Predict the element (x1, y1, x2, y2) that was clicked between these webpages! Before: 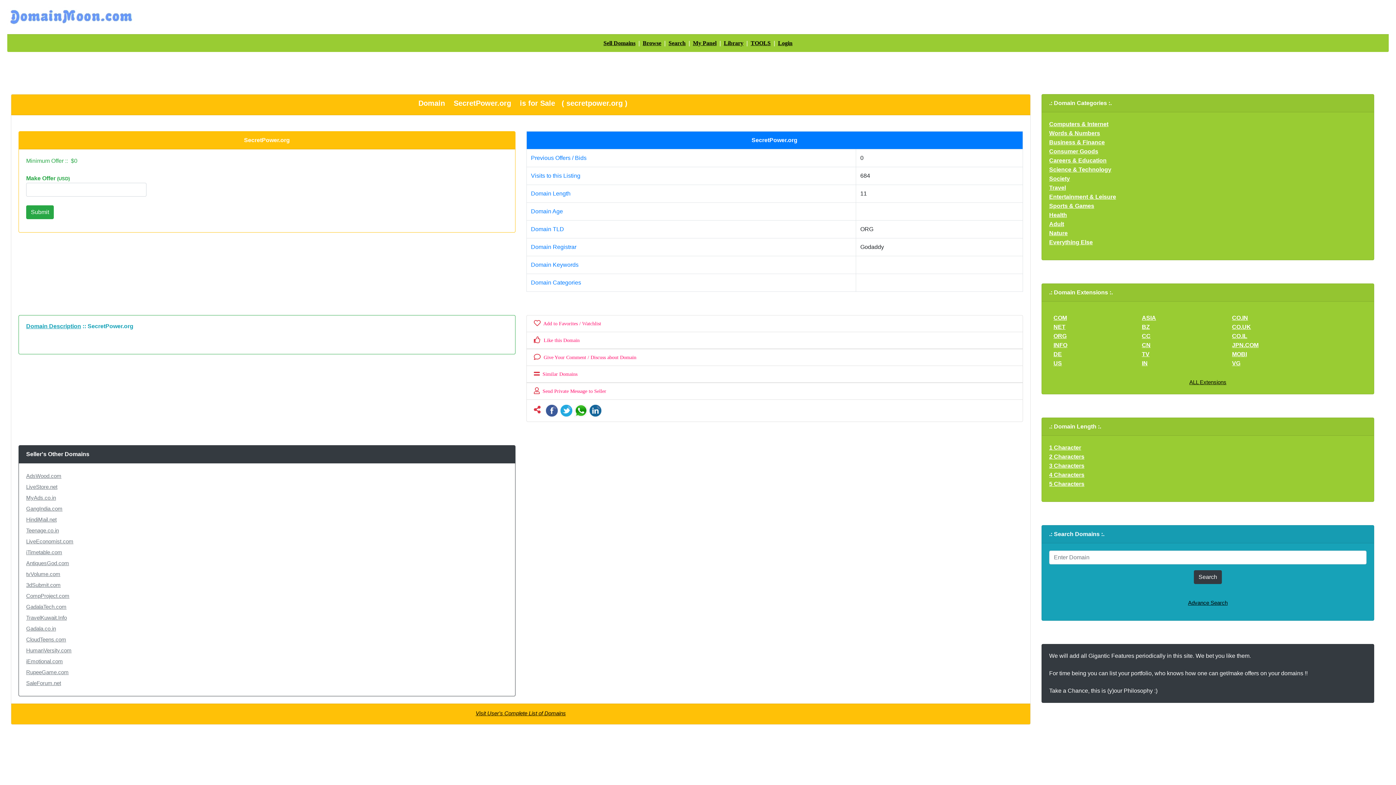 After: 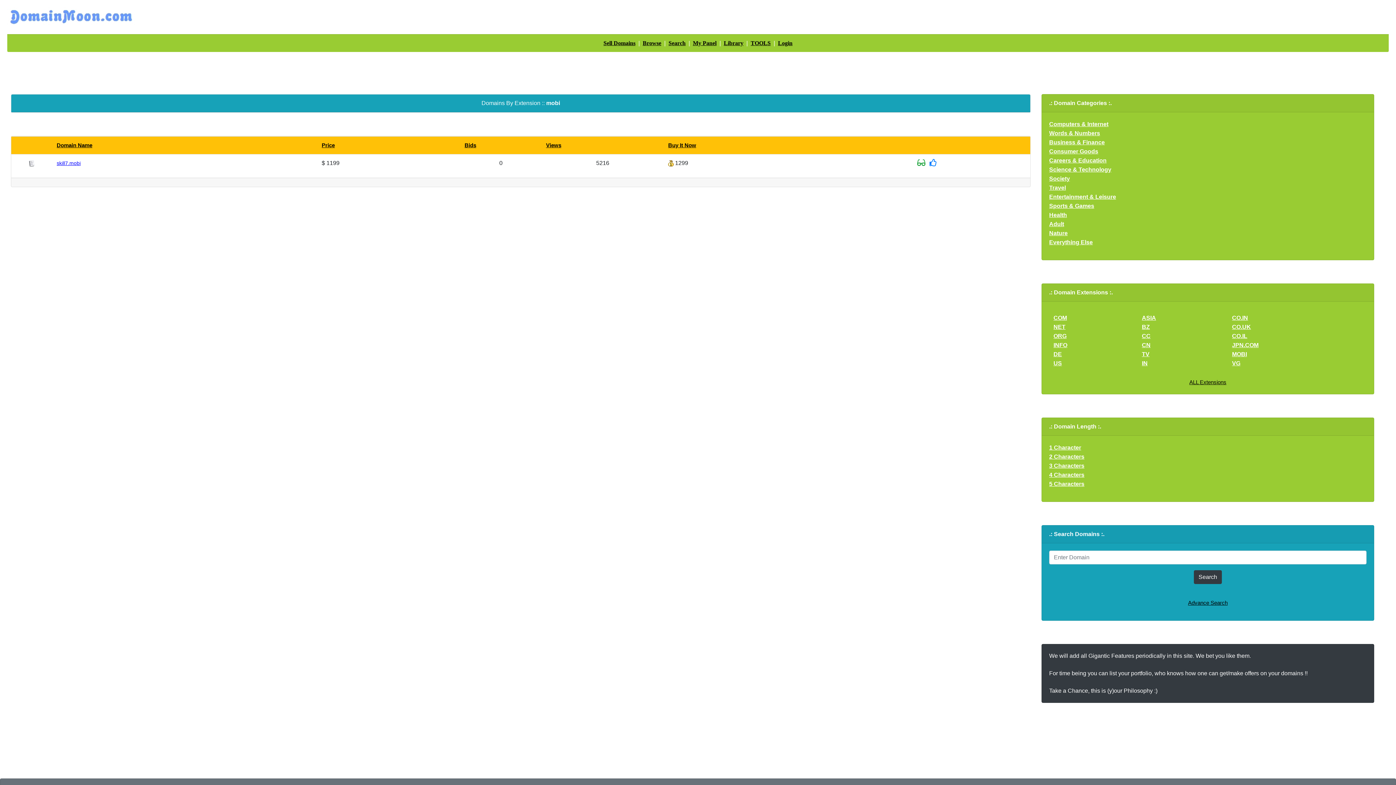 Action: bbox: (1232, 351, 1247, 357) label: MOBI